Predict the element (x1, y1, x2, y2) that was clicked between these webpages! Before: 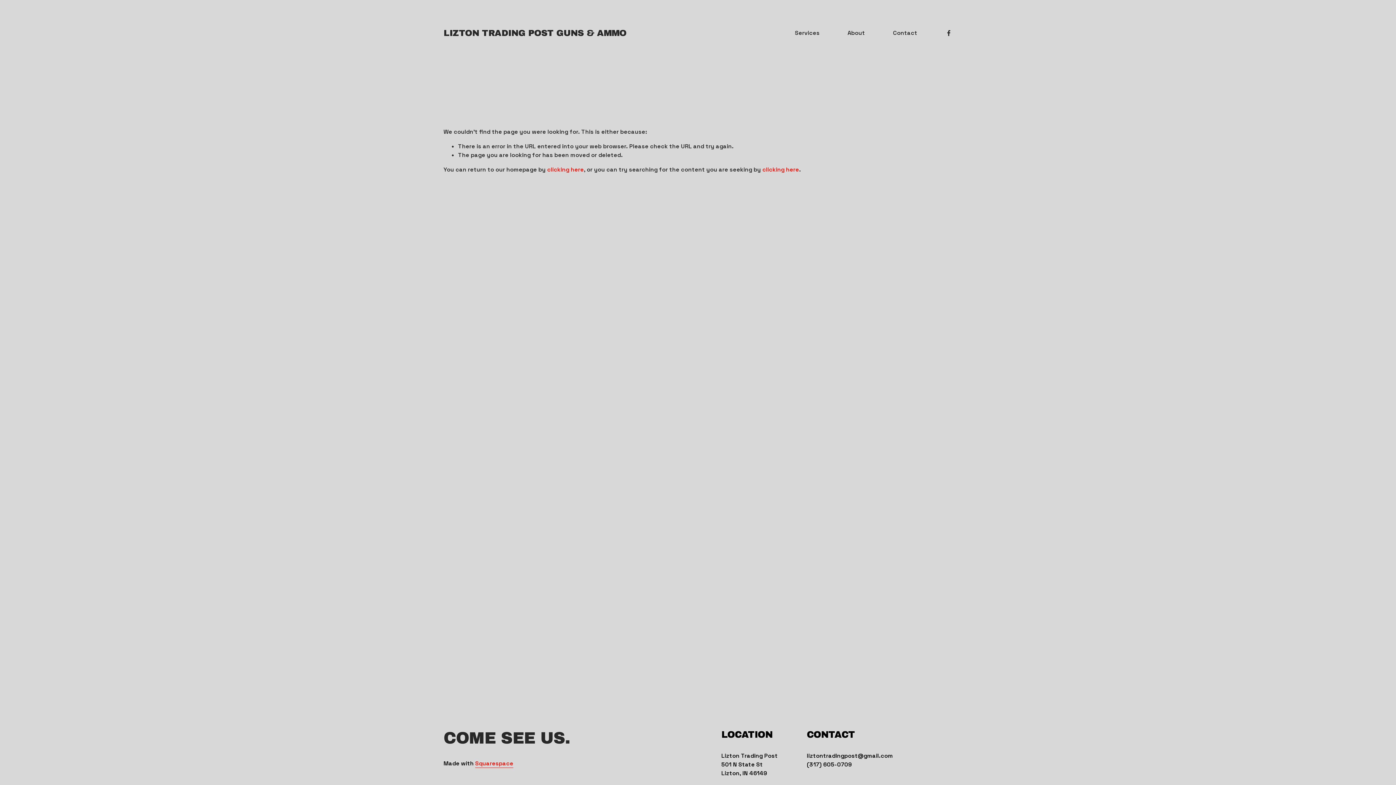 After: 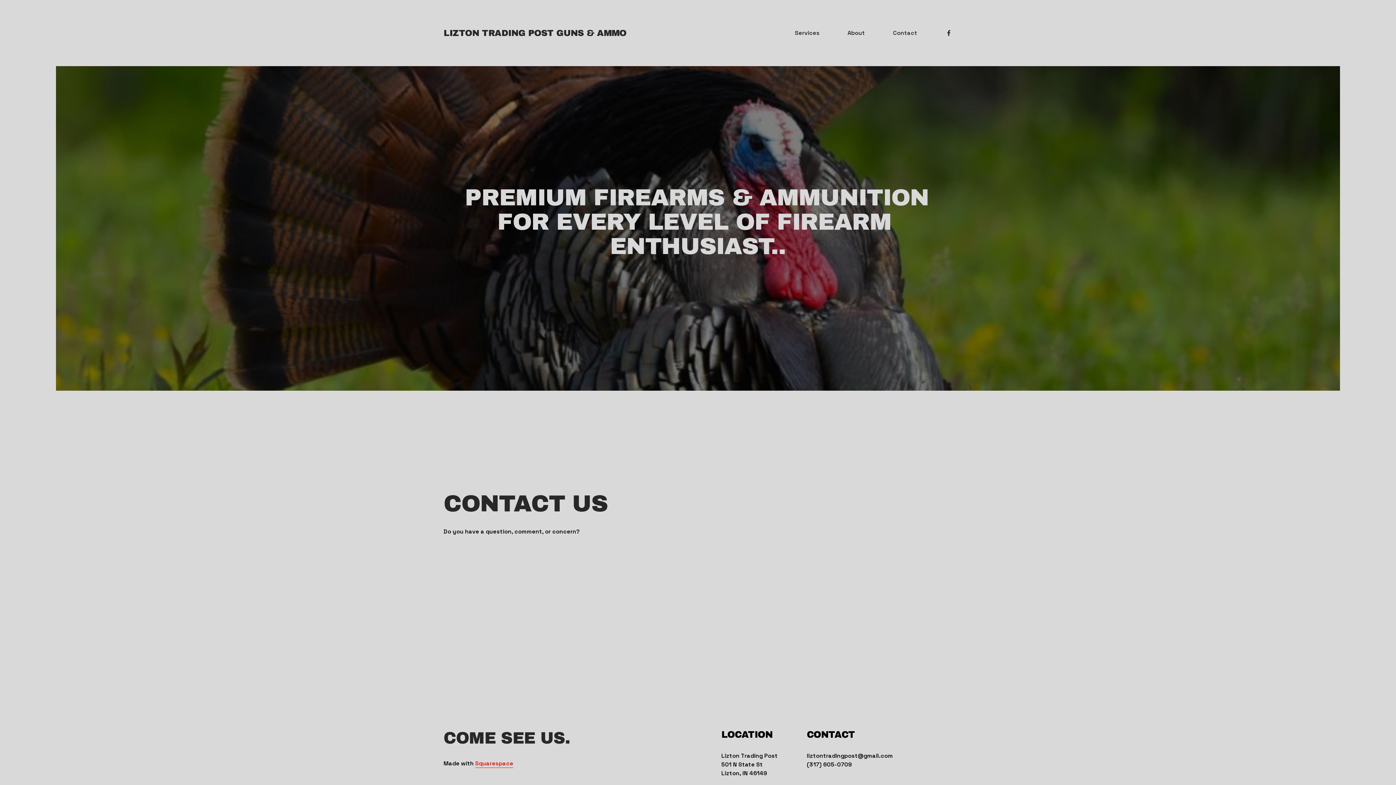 Action: label: LIZTON TRADING POST GUNS & AMMO bbox: (443, 28, 626, 37)